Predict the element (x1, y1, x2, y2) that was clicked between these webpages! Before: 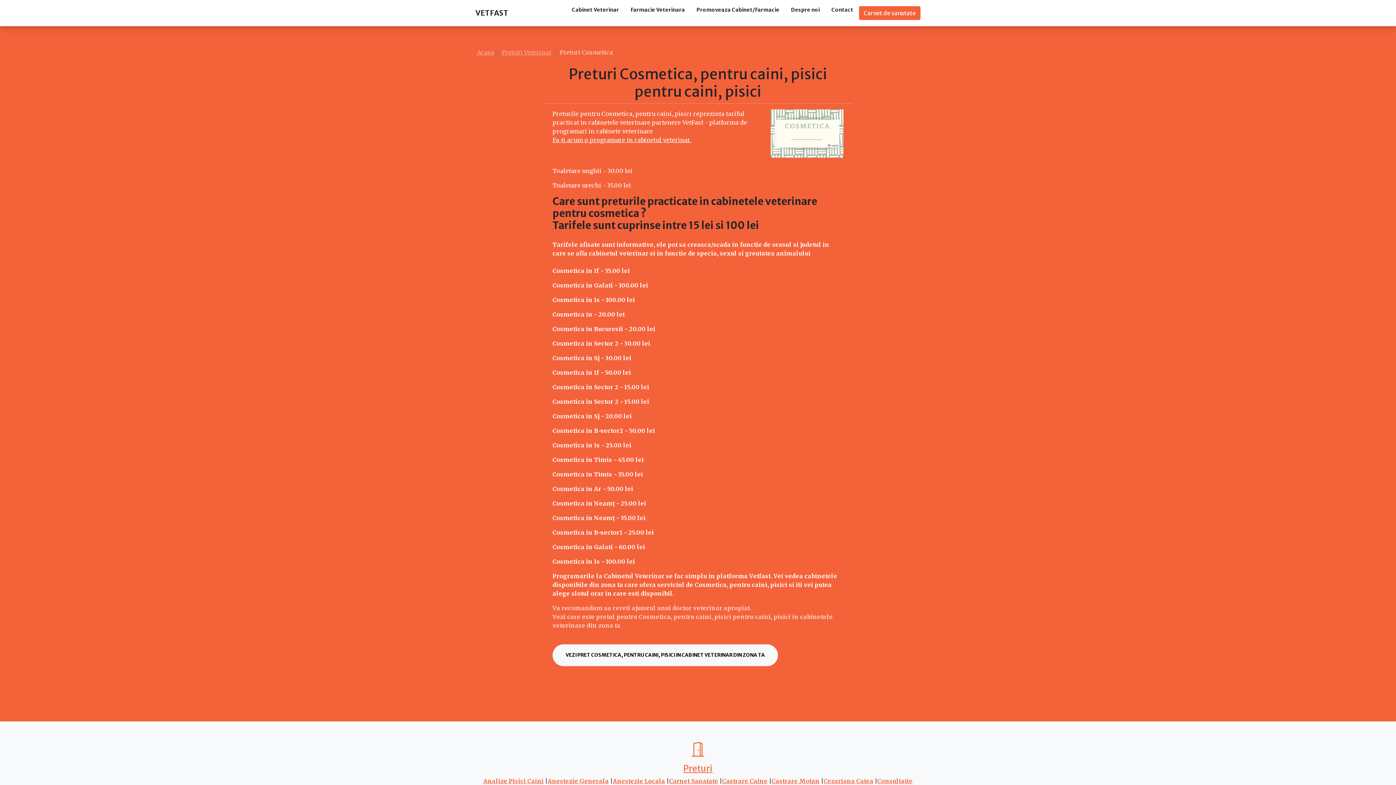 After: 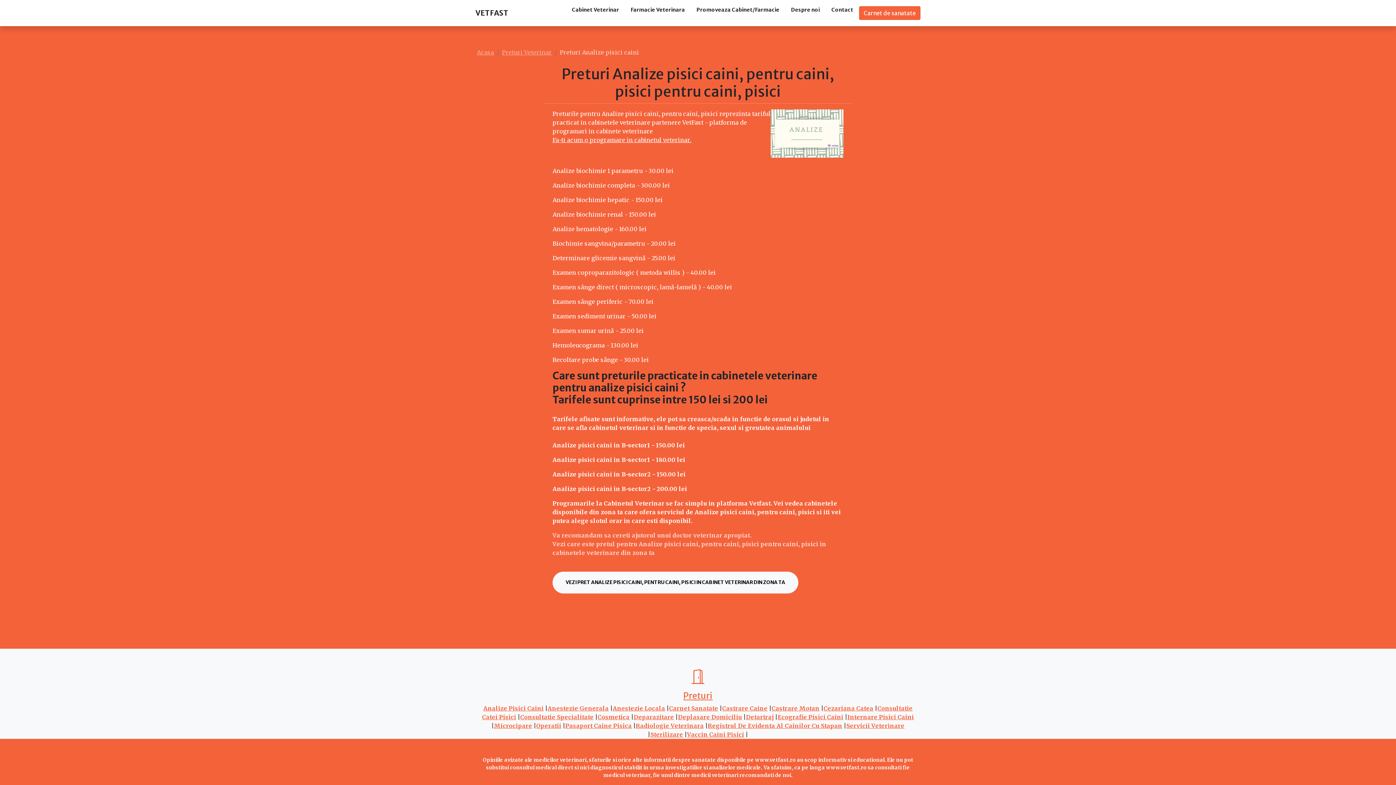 Action: bbox: (483, 777, 543, 785) label: Analize Pisici Caini